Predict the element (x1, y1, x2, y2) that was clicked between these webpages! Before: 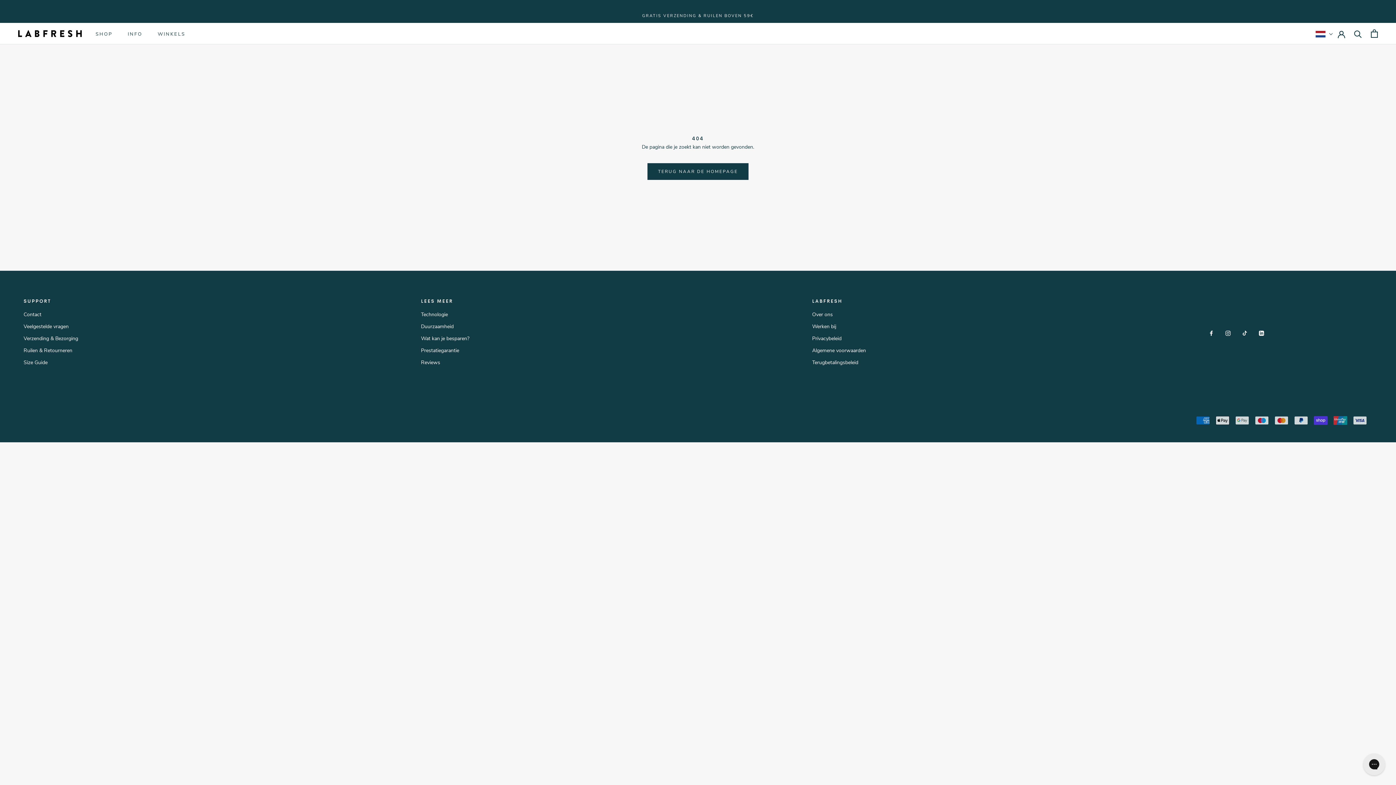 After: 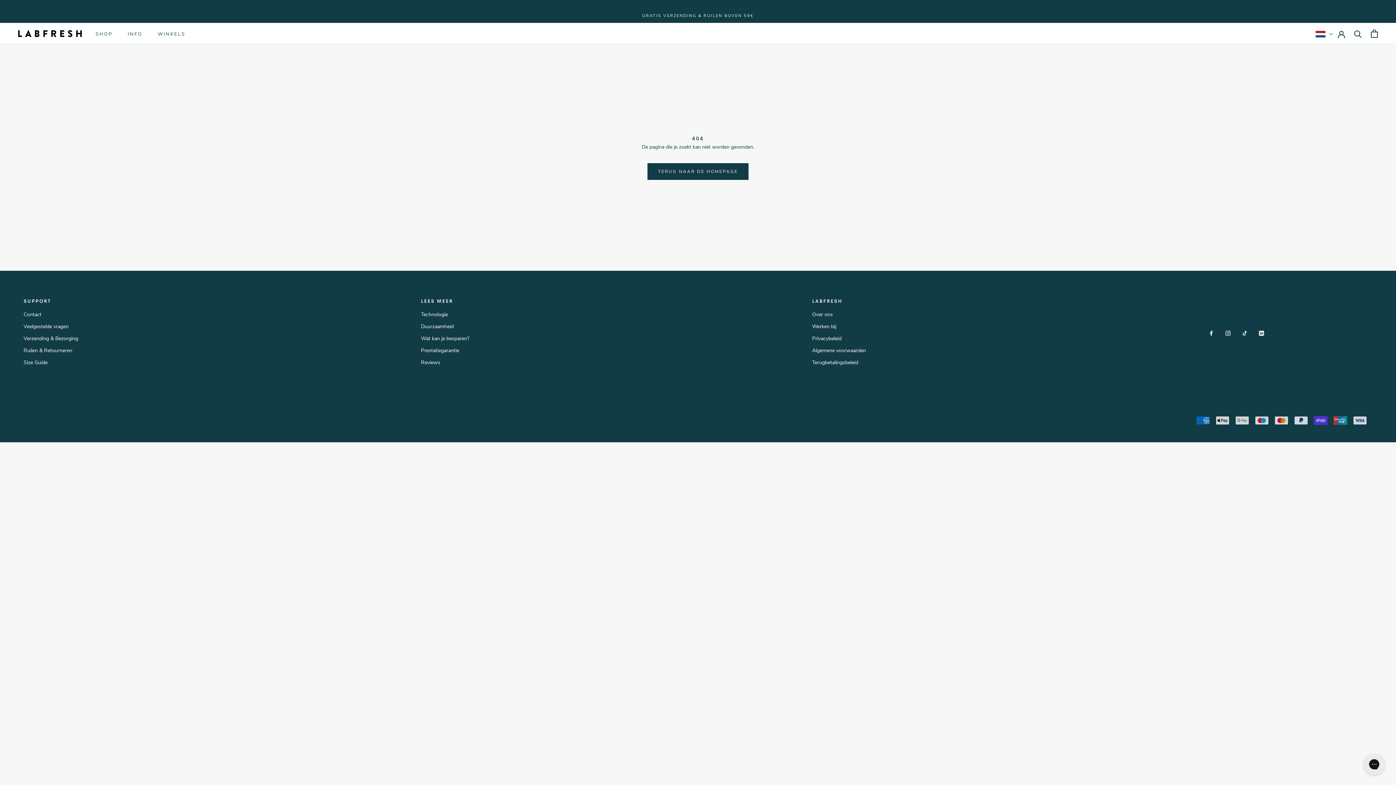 Action: bbox: (1242, 329, 1247, 336) label: TikTok